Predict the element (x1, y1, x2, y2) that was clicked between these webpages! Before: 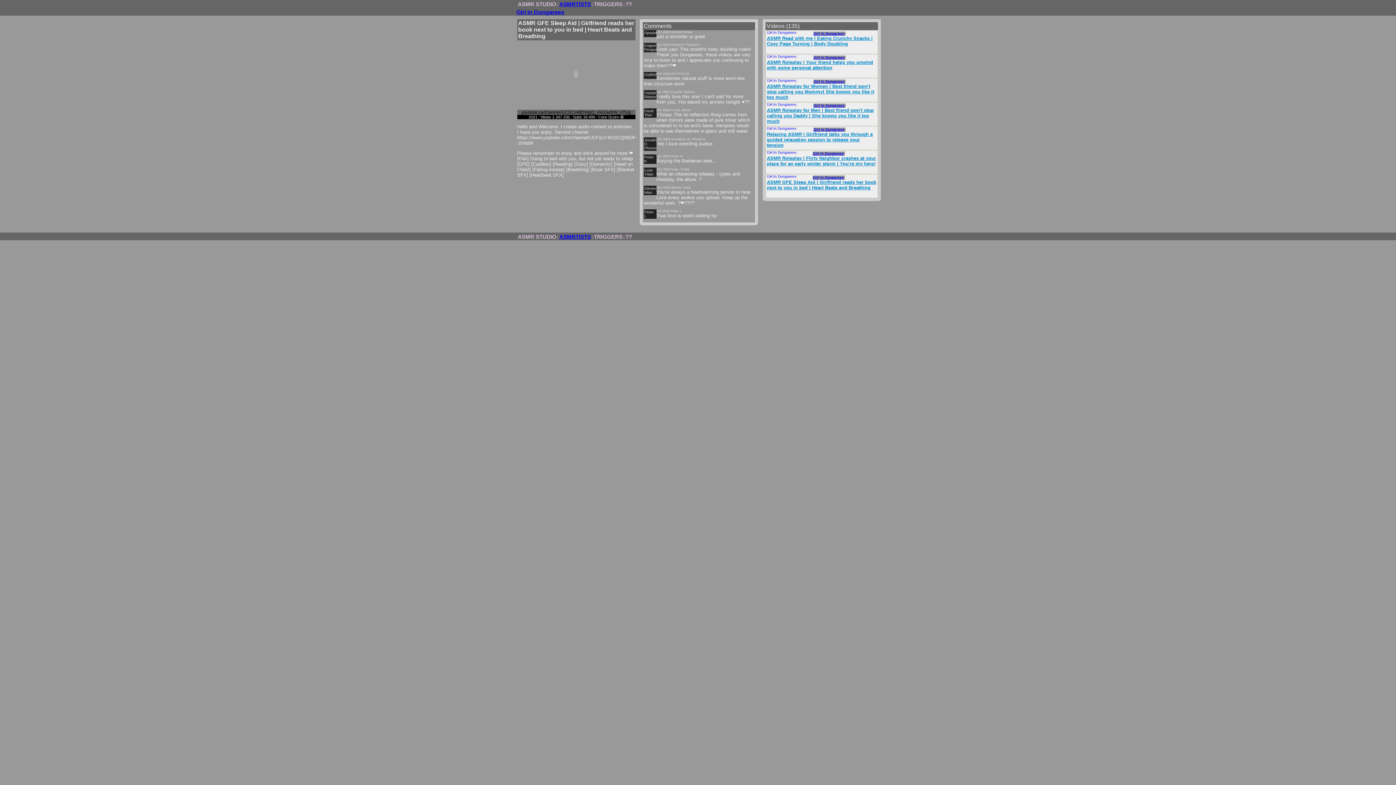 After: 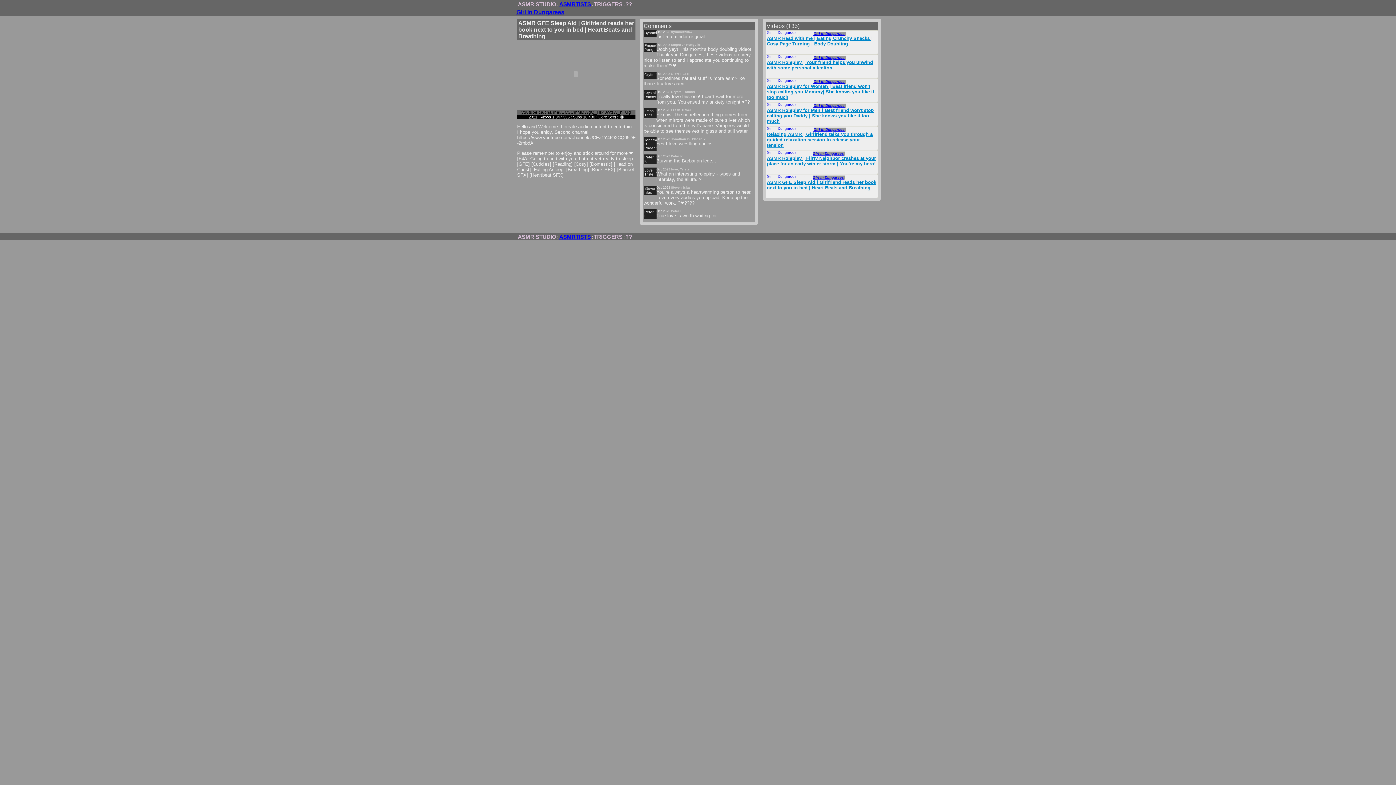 Action: bbox: (516, 9, 564, 15) label: Girl in Dungarees